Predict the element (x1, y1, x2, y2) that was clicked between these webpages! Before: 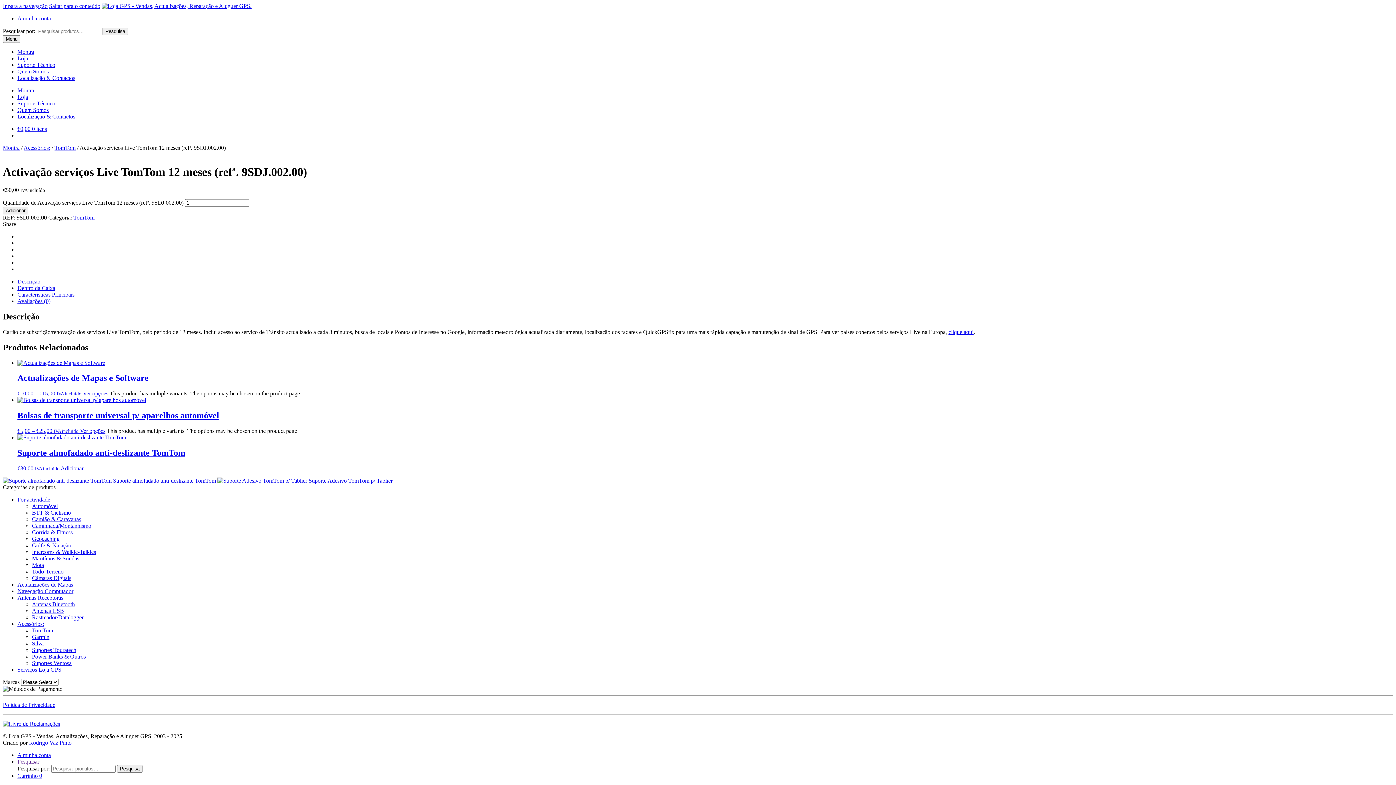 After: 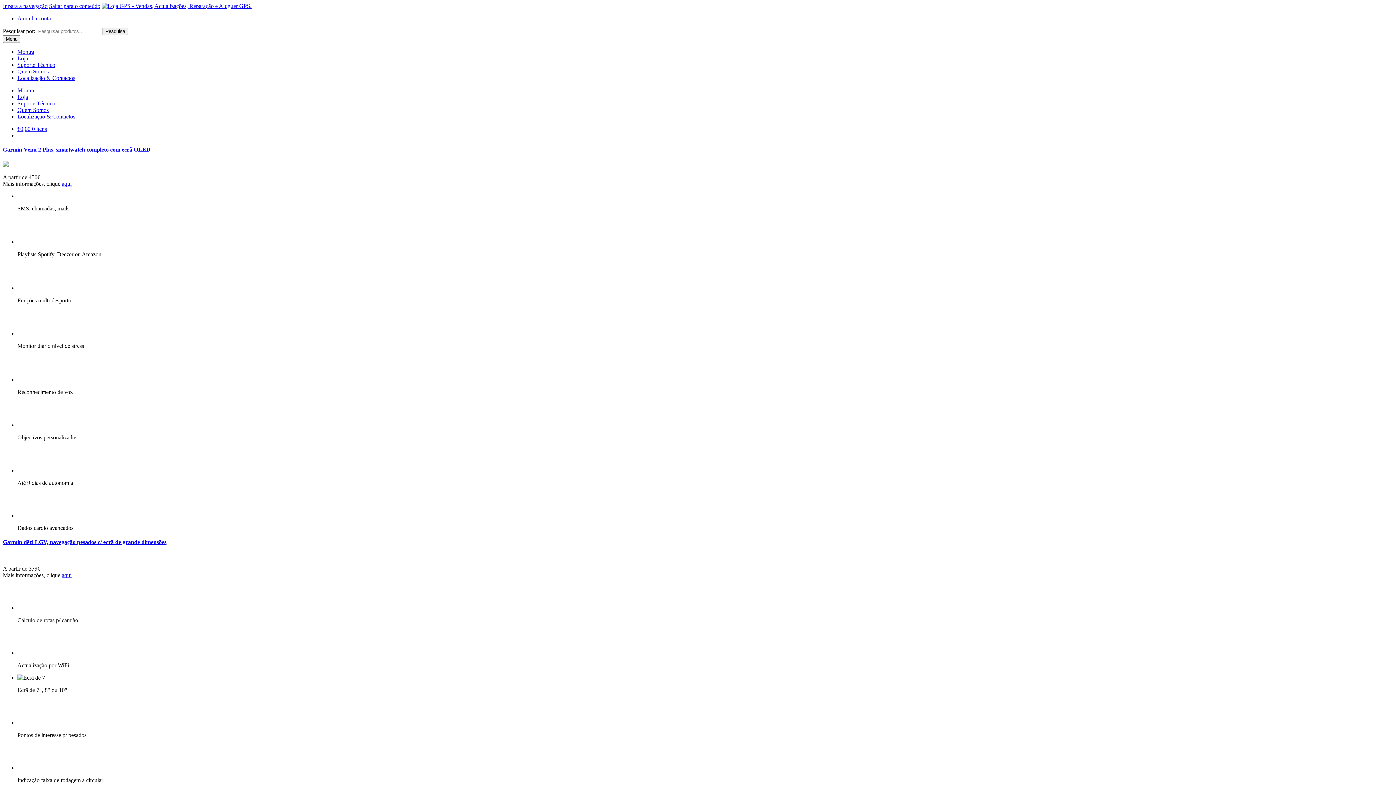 Action: label: Montra bbox: (2, 144, 19, 150)